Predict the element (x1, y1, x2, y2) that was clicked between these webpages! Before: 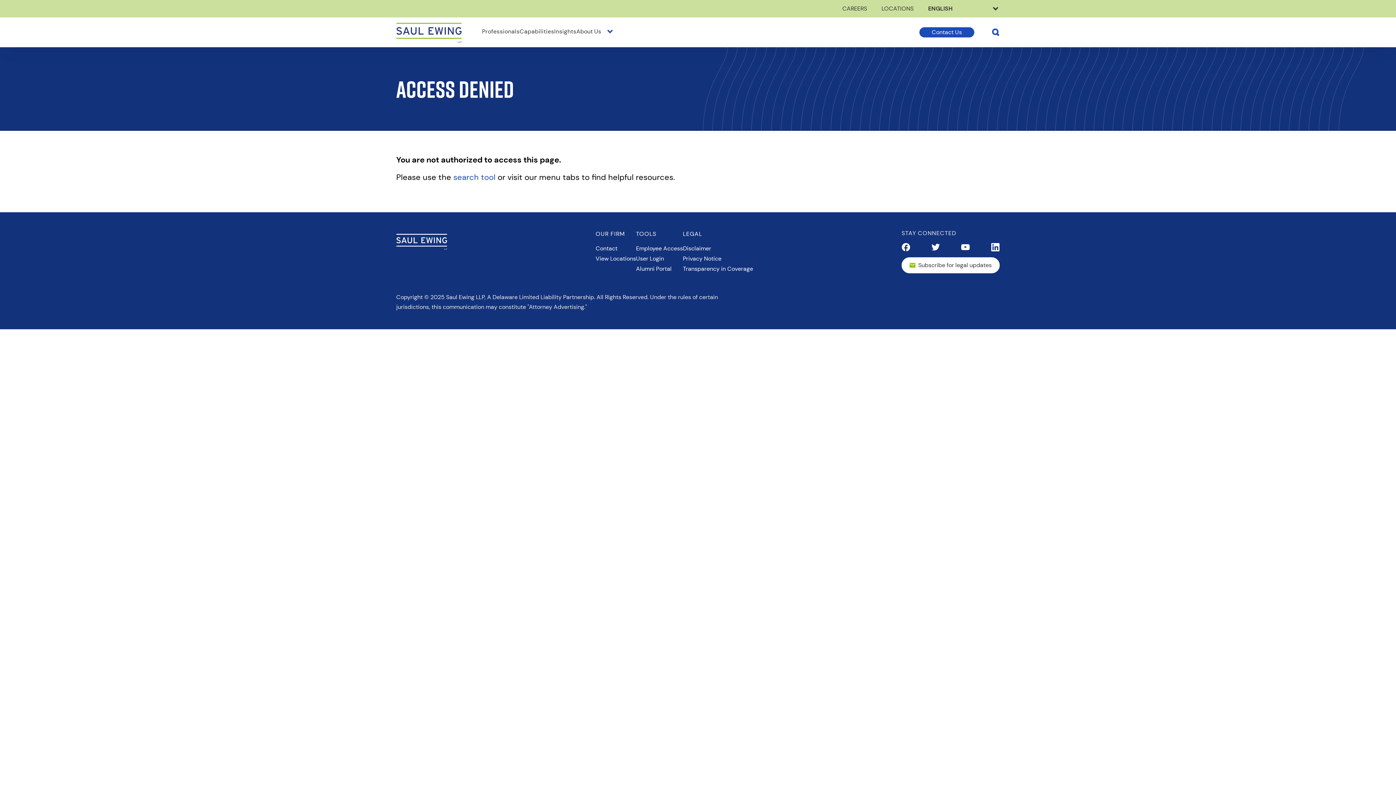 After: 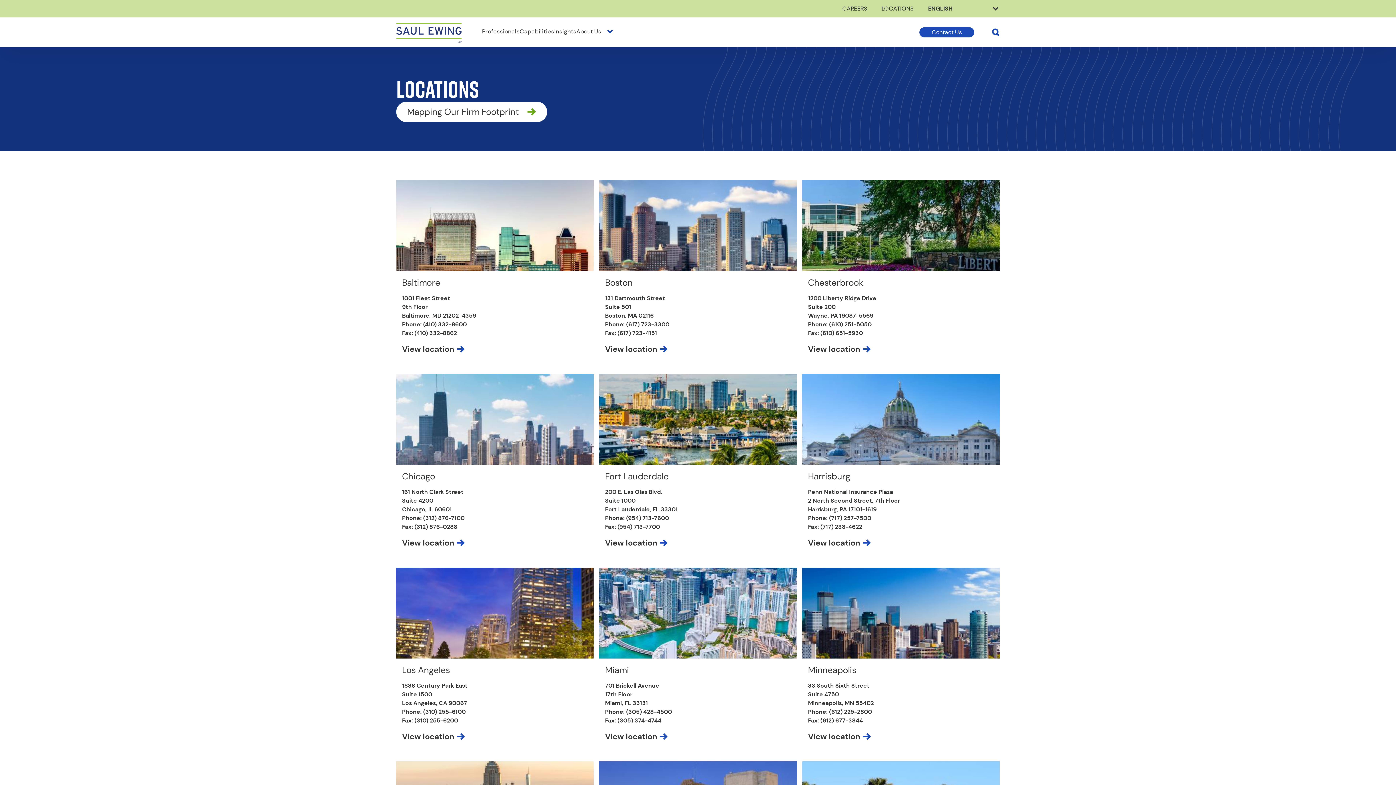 Action: bbox: (874, 0, 921, 17) label: LOCATIONS